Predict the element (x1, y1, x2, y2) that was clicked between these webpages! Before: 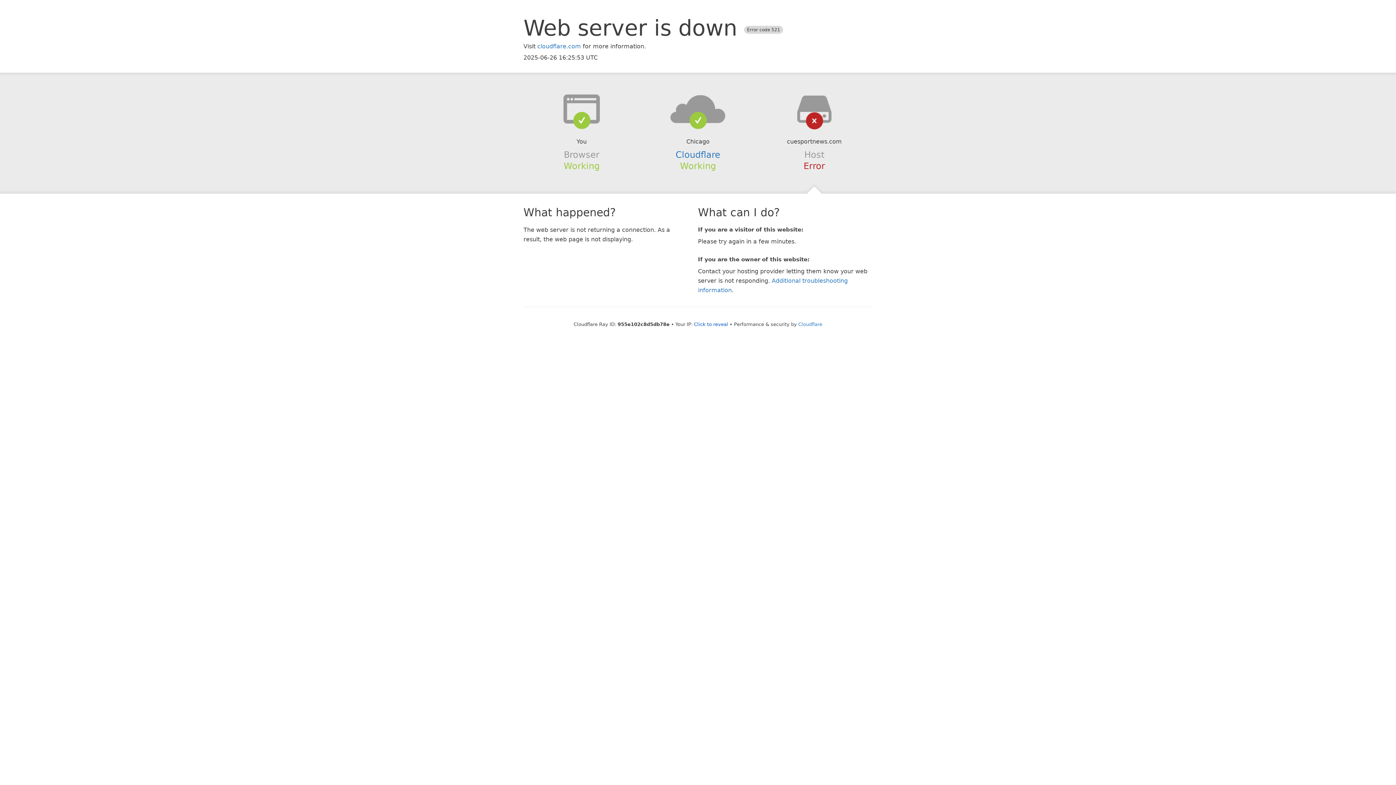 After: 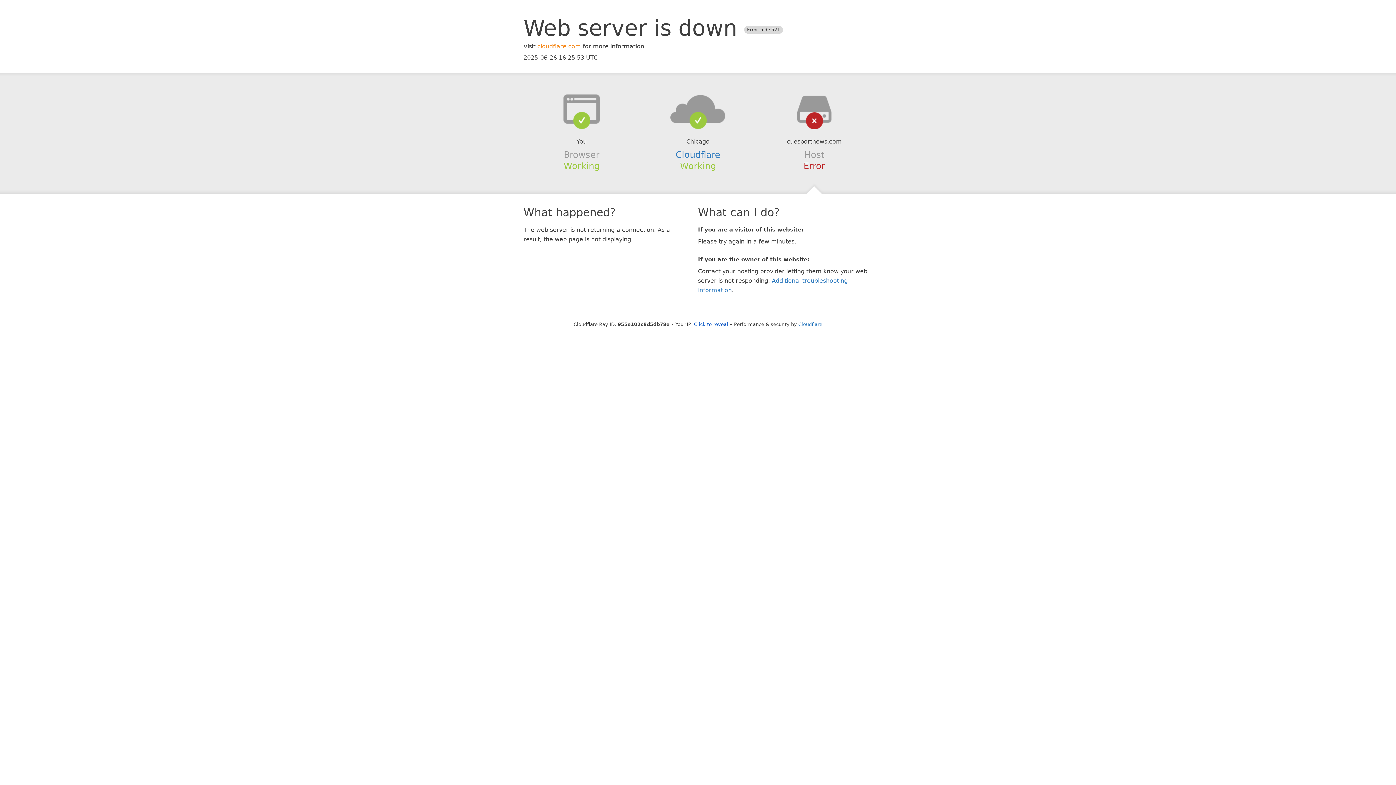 Action: label: cloudflare.com bbox: (537, 42, 581, 49)